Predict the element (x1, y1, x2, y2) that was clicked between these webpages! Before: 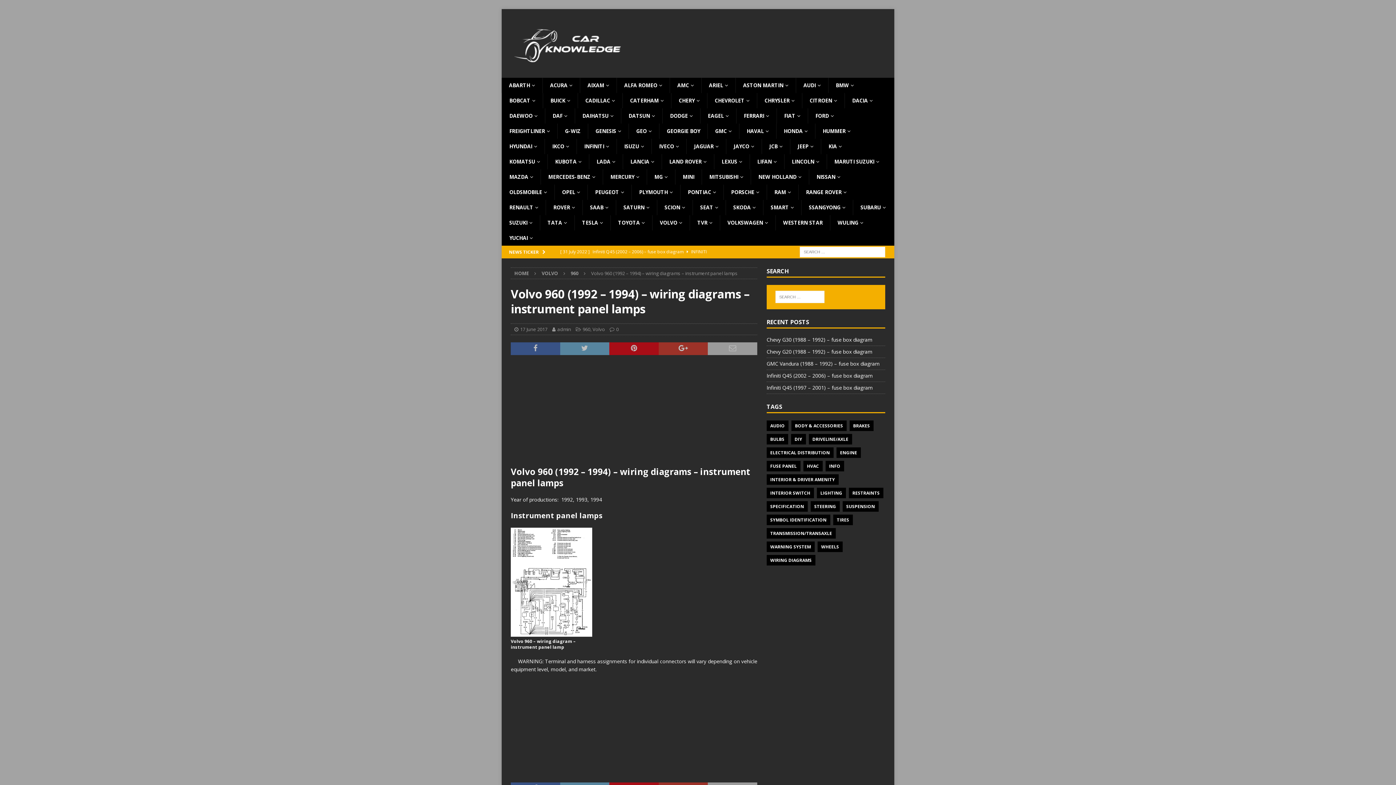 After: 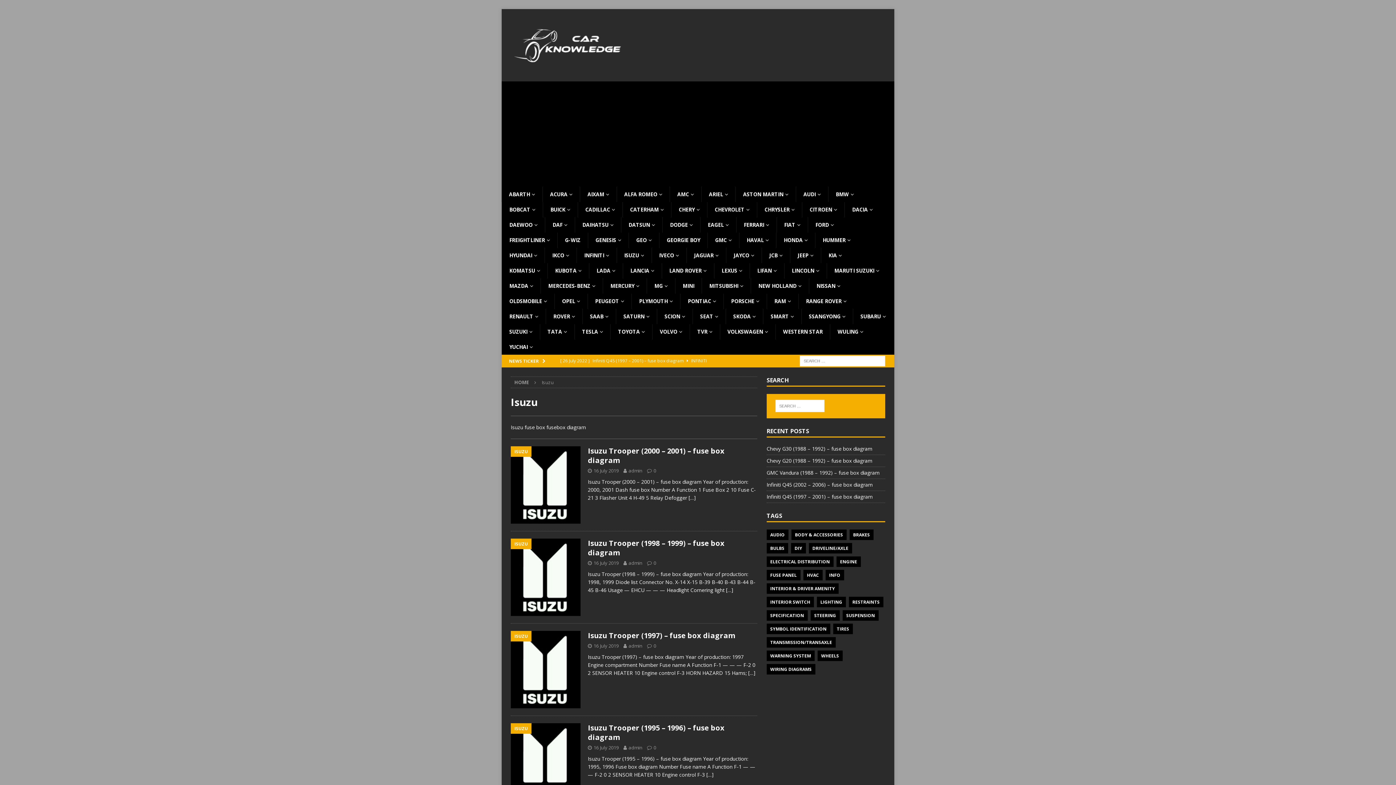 Action: label: ISUZU bbox: (616, 138, 651, 154)